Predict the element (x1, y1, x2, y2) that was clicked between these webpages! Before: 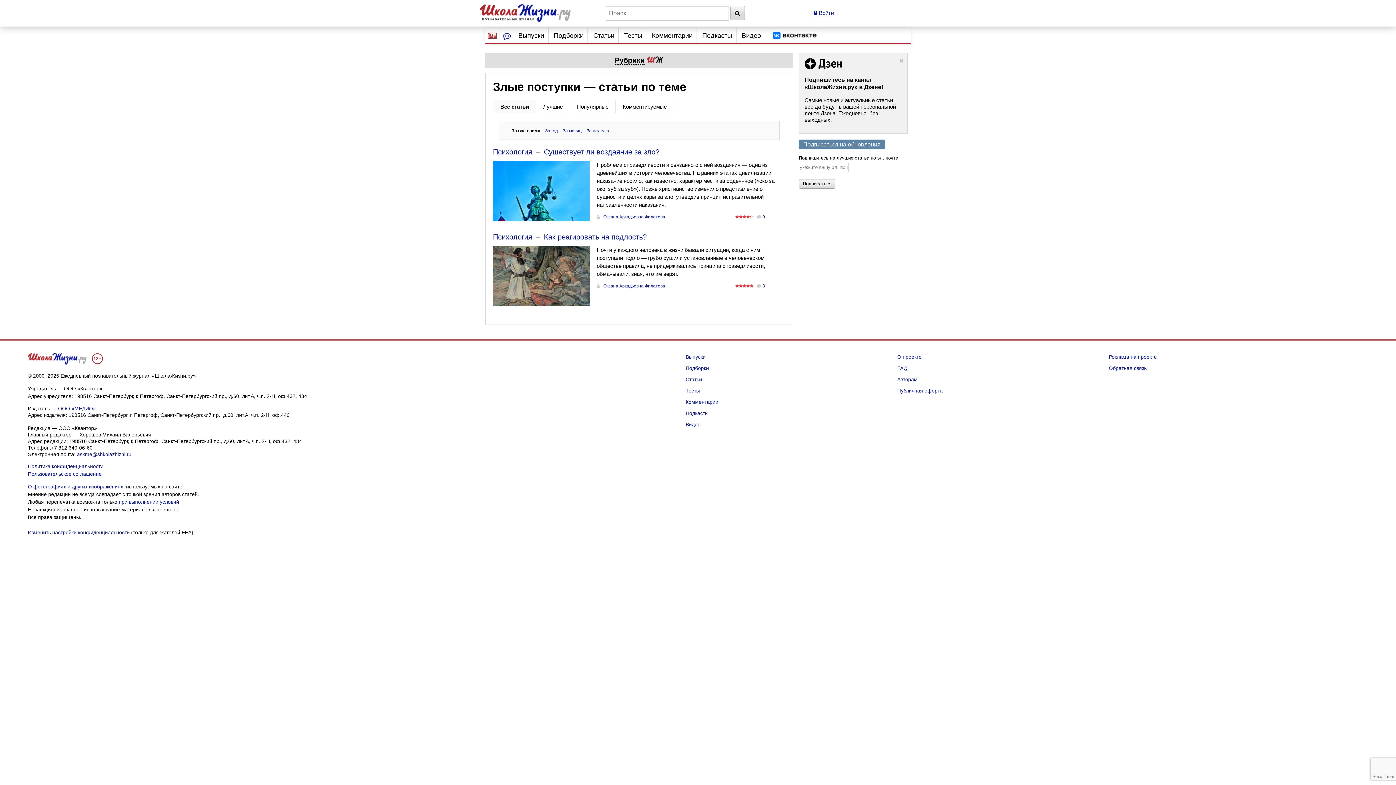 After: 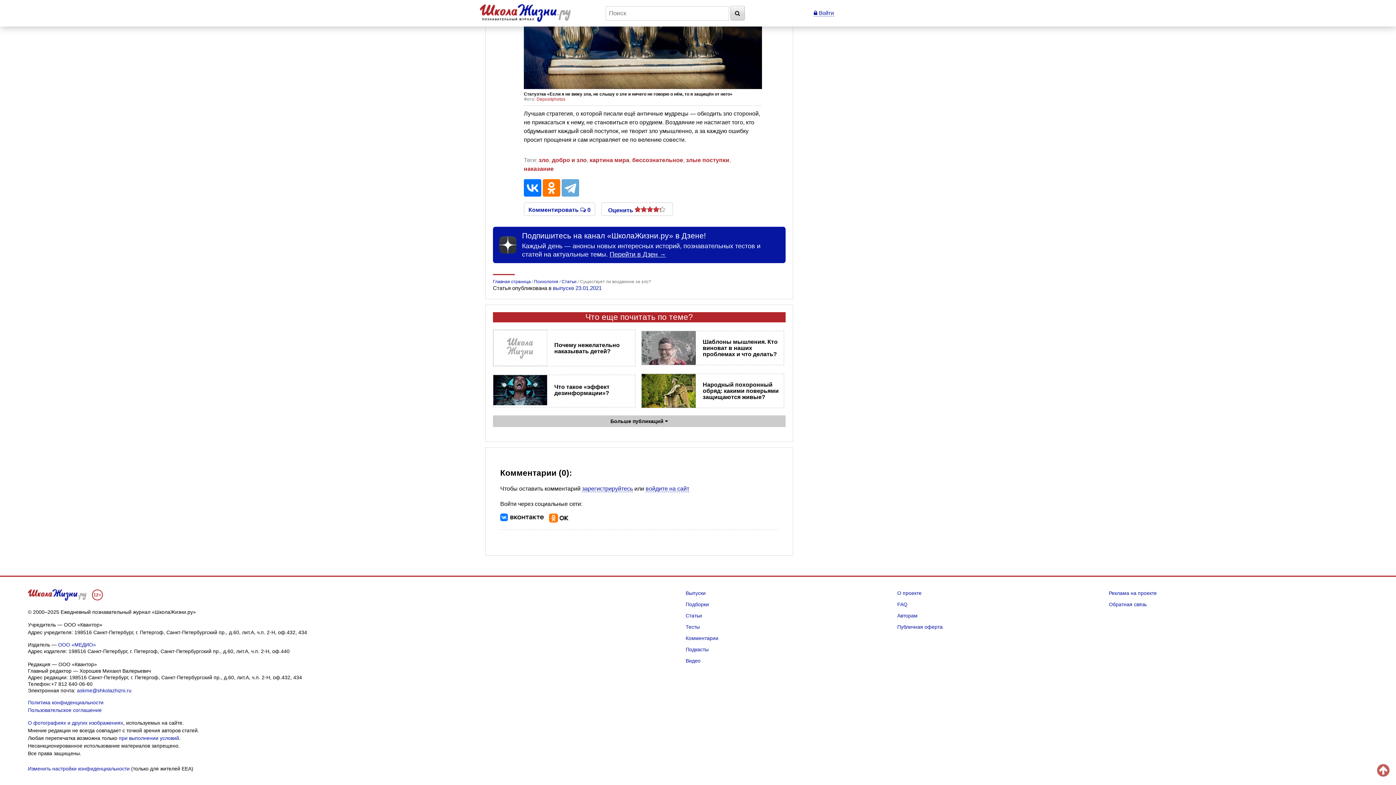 Action: bbox: (762, 214, 765, 219) label: 0